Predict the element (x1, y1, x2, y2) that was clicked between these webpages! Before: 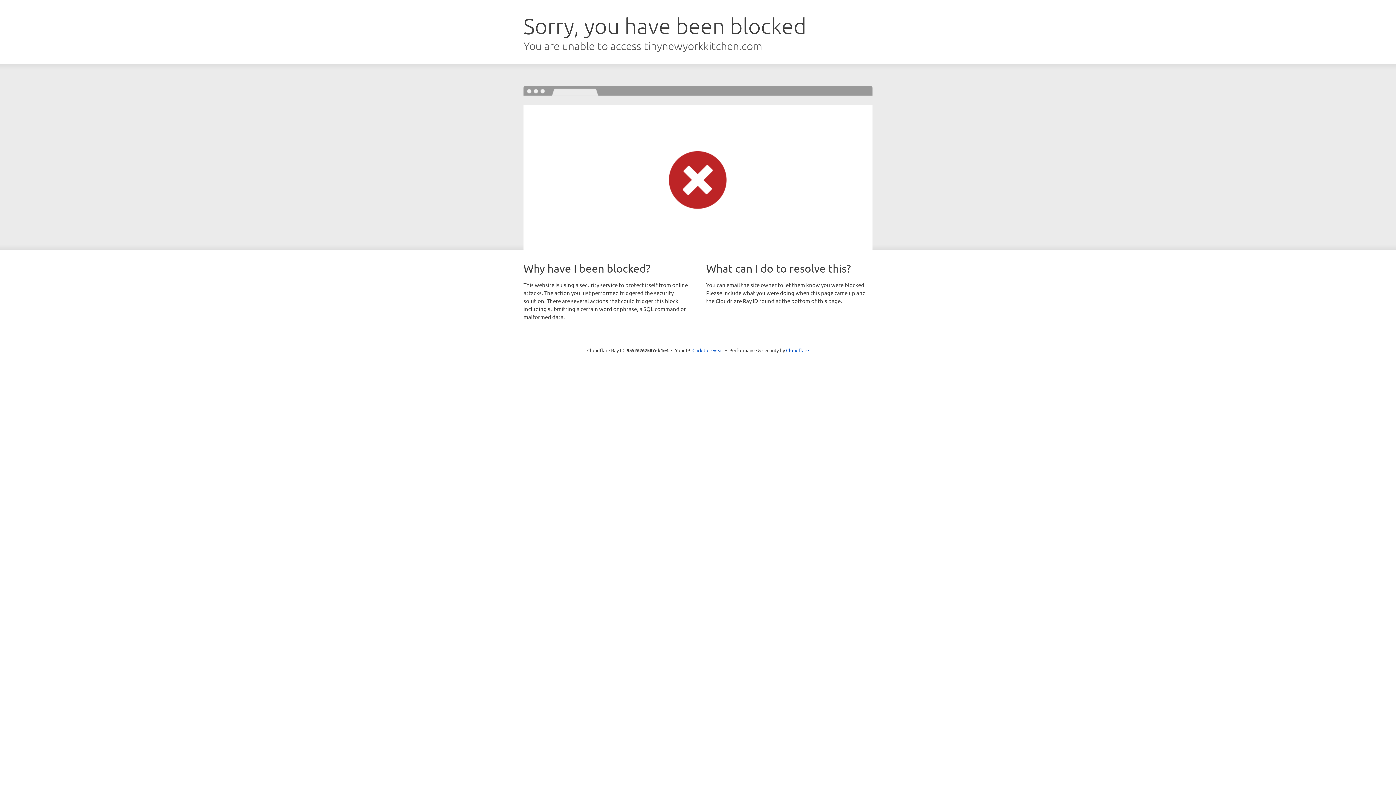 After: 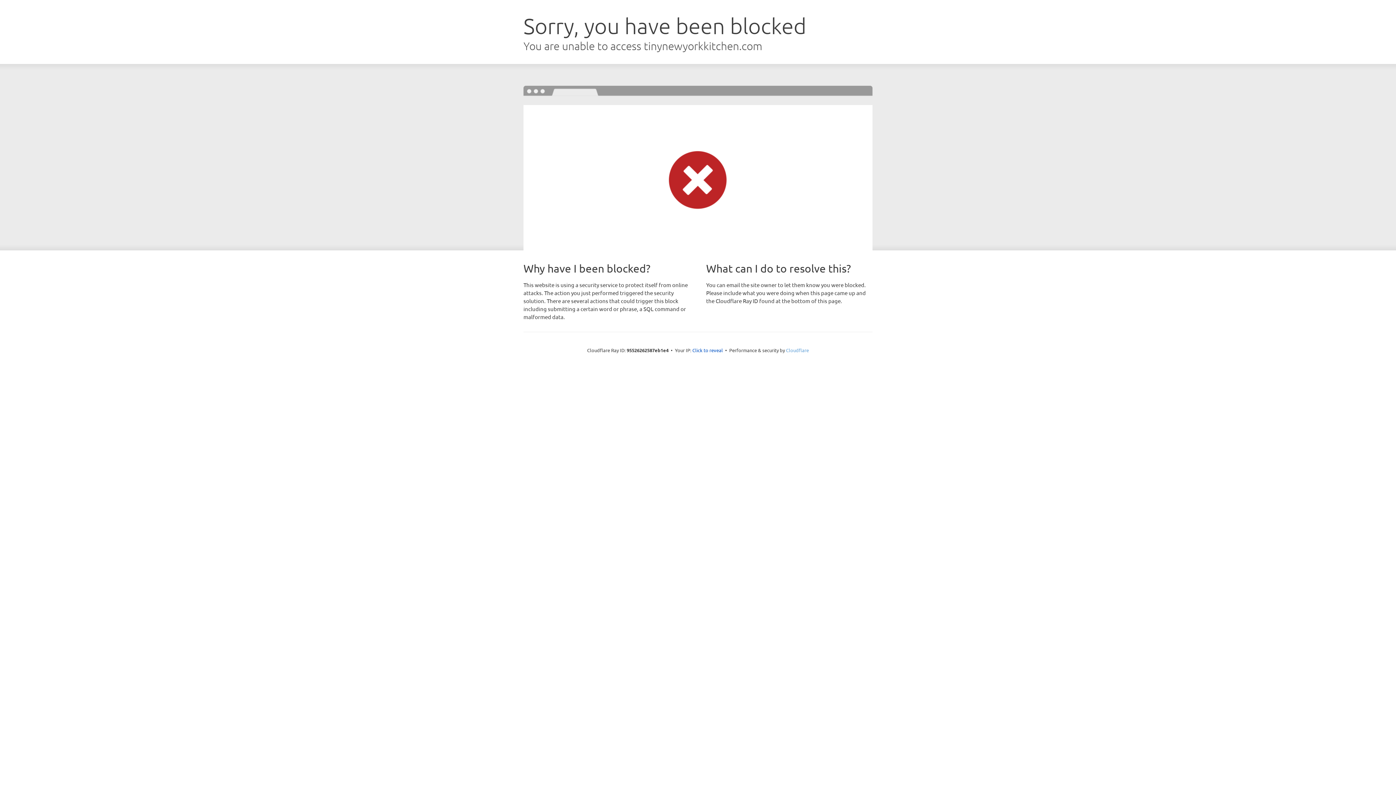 Action: label: Cloudflare bbox: (786, 347, 809, 353)